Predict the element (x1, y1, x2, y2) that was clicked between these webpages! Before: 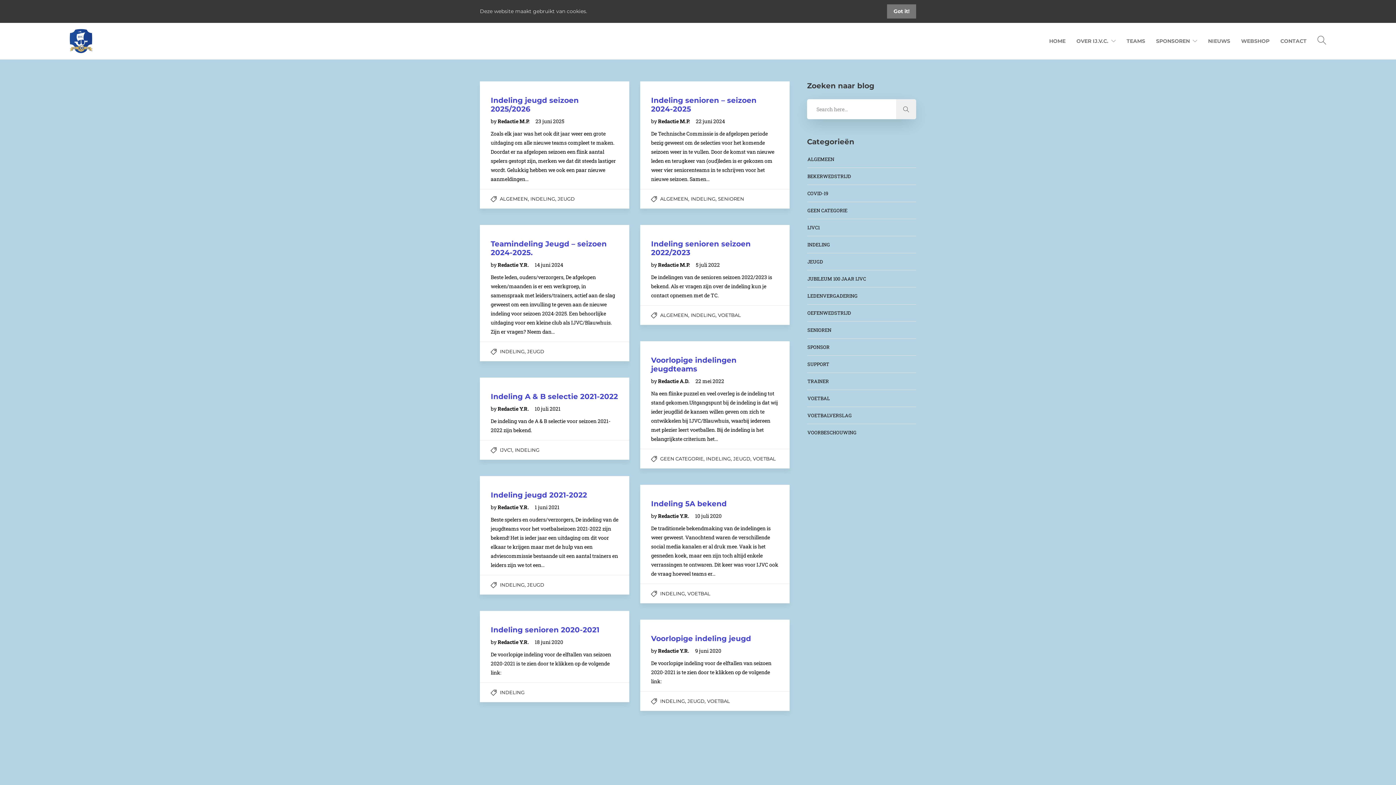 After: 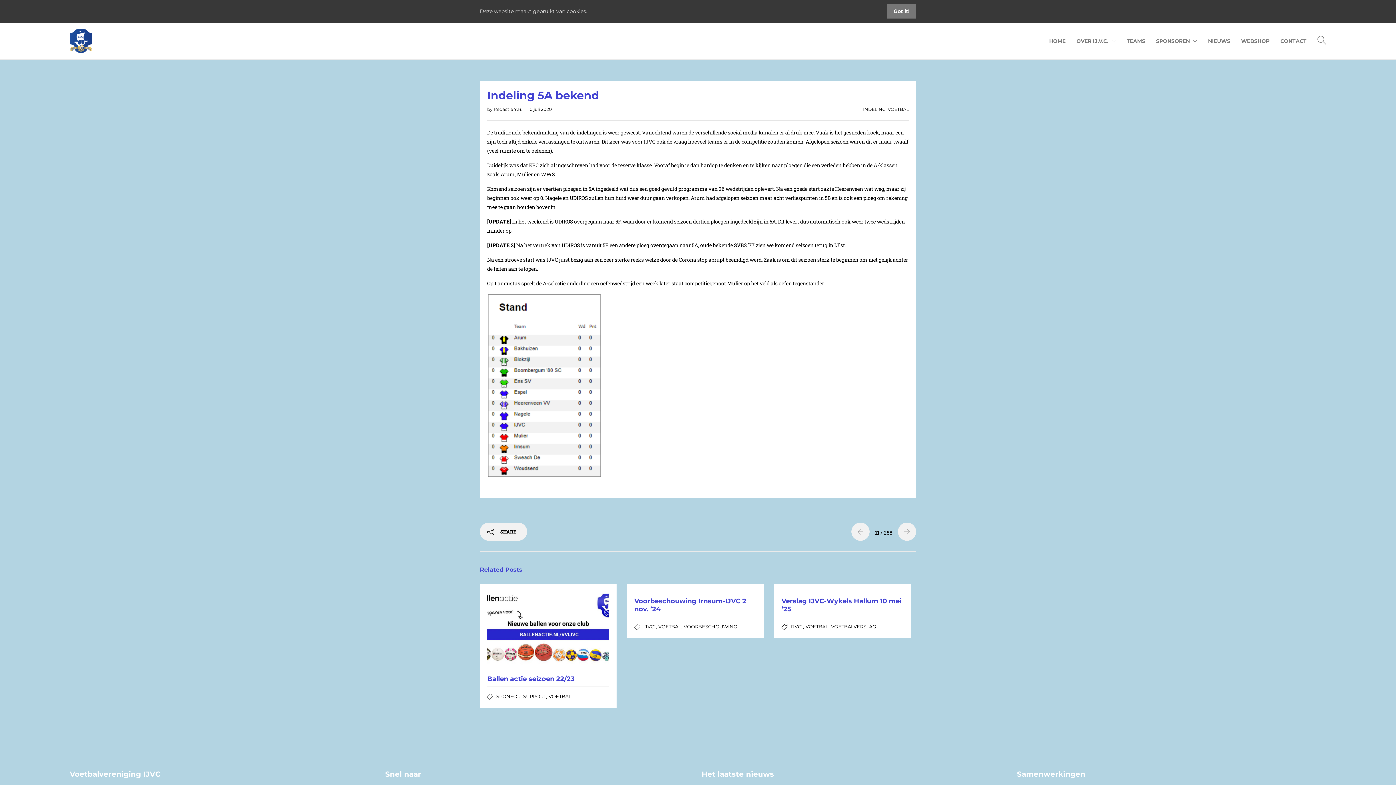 Action: bbox: (651, 499, 778, 508) label: Indeling 5A bekend